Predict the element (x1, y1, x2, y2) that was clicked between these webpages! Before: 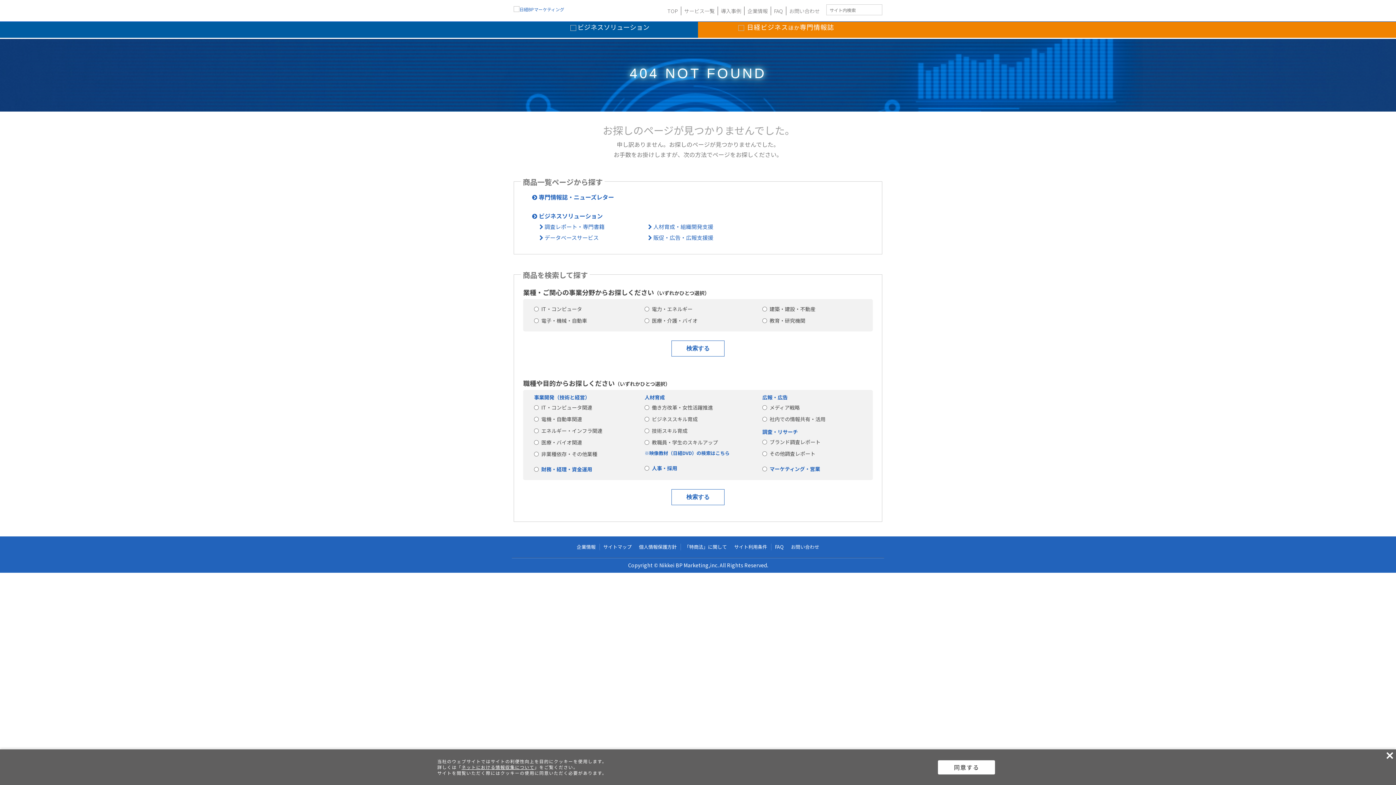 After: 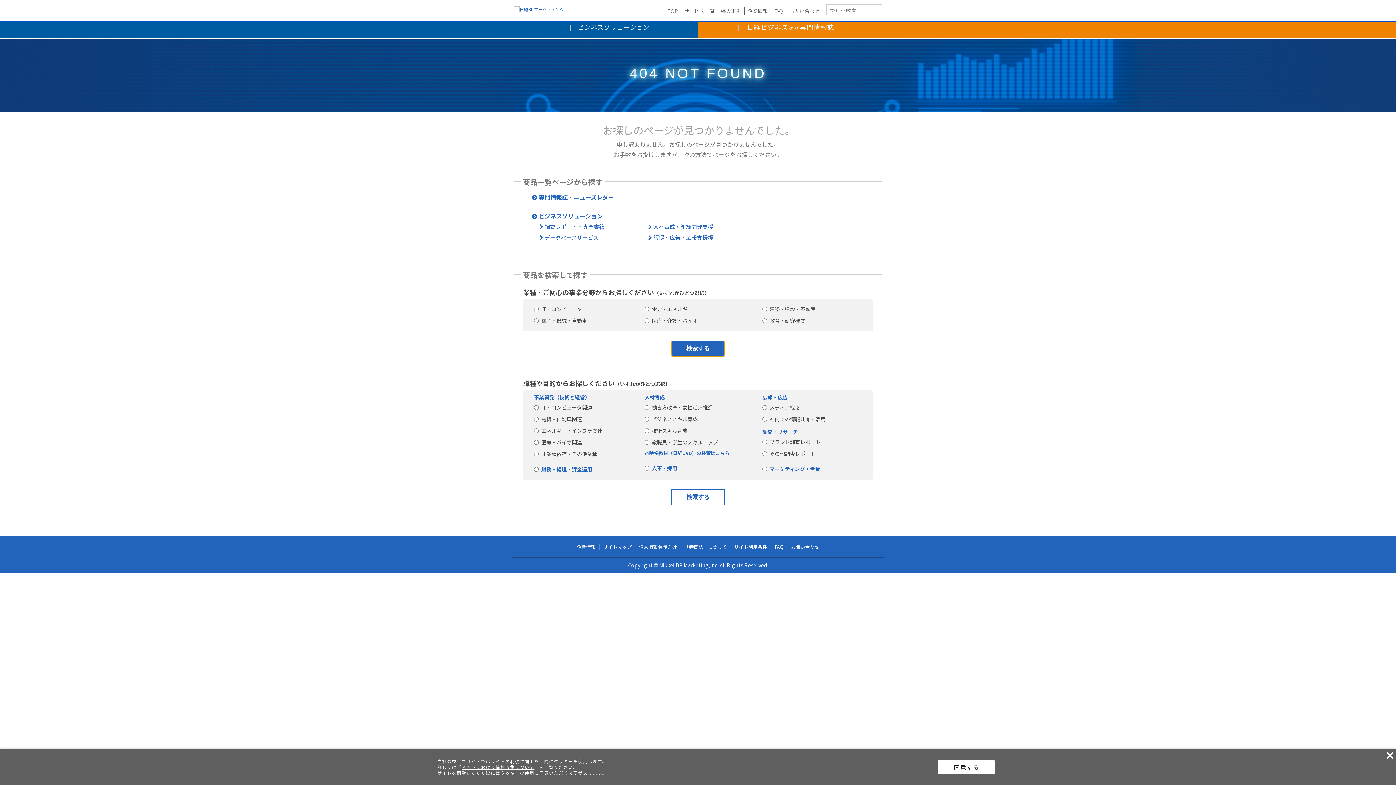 Action: bbox: (671, 340, 724, 356) label: 検索する